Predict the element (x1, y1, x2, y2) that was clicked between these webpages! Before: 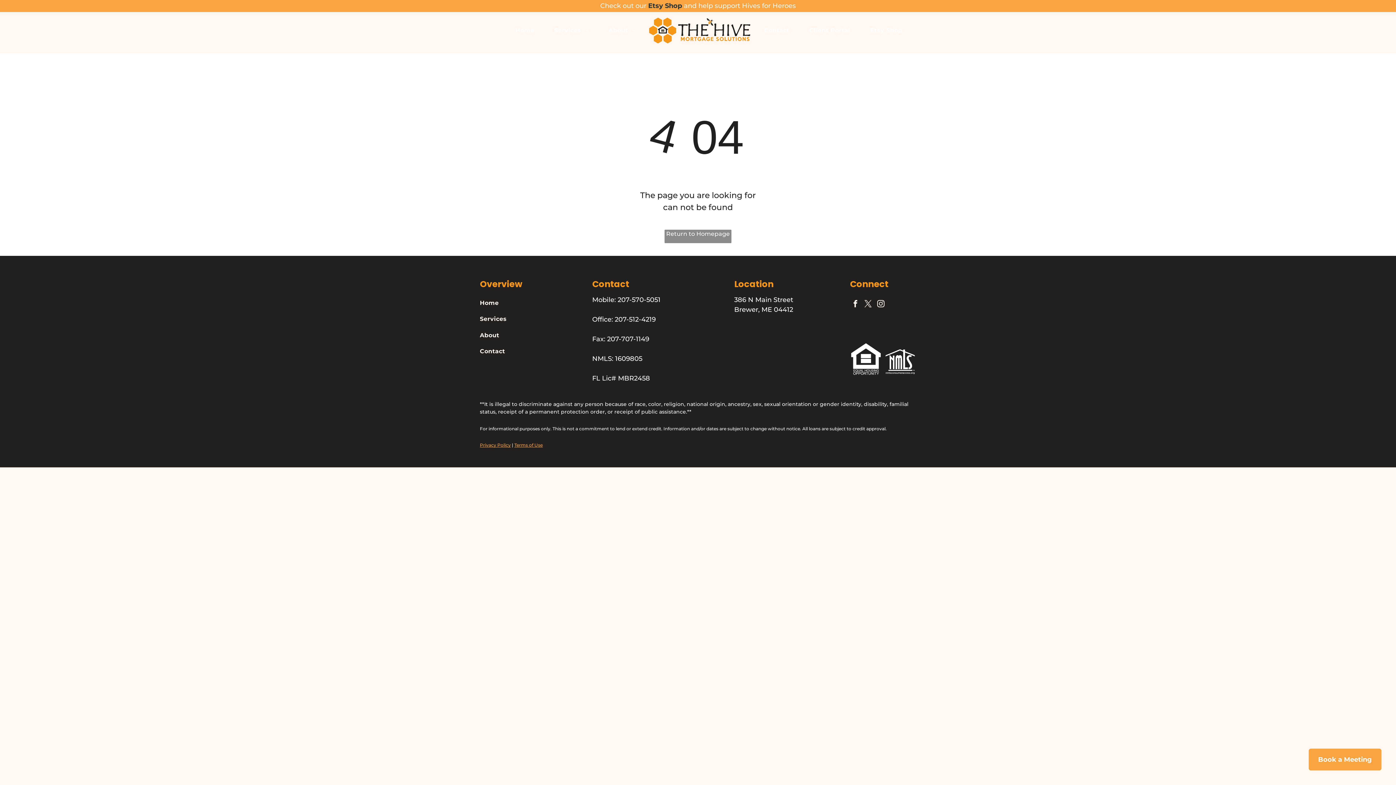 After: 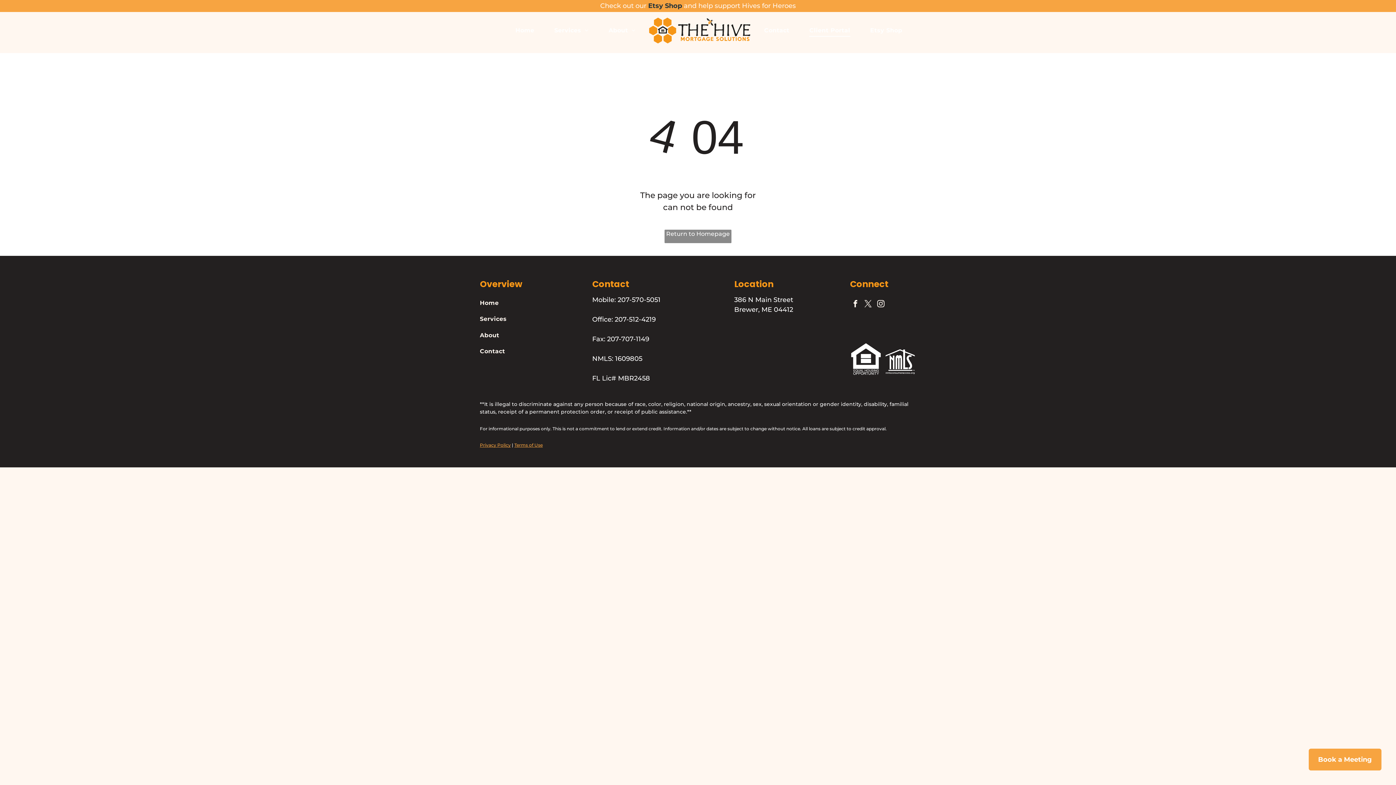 Action: label: Client Portal bbox: (800, 23, 859, 37)